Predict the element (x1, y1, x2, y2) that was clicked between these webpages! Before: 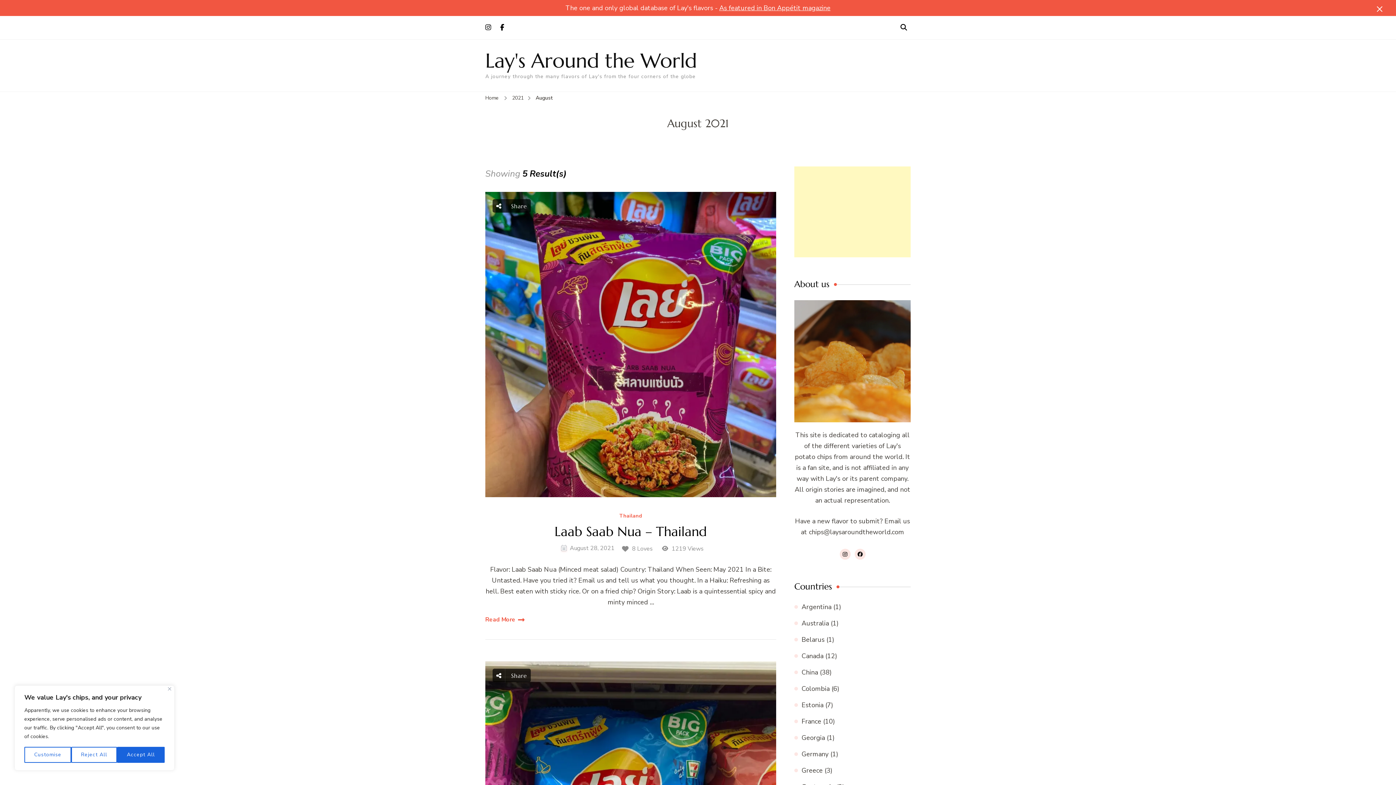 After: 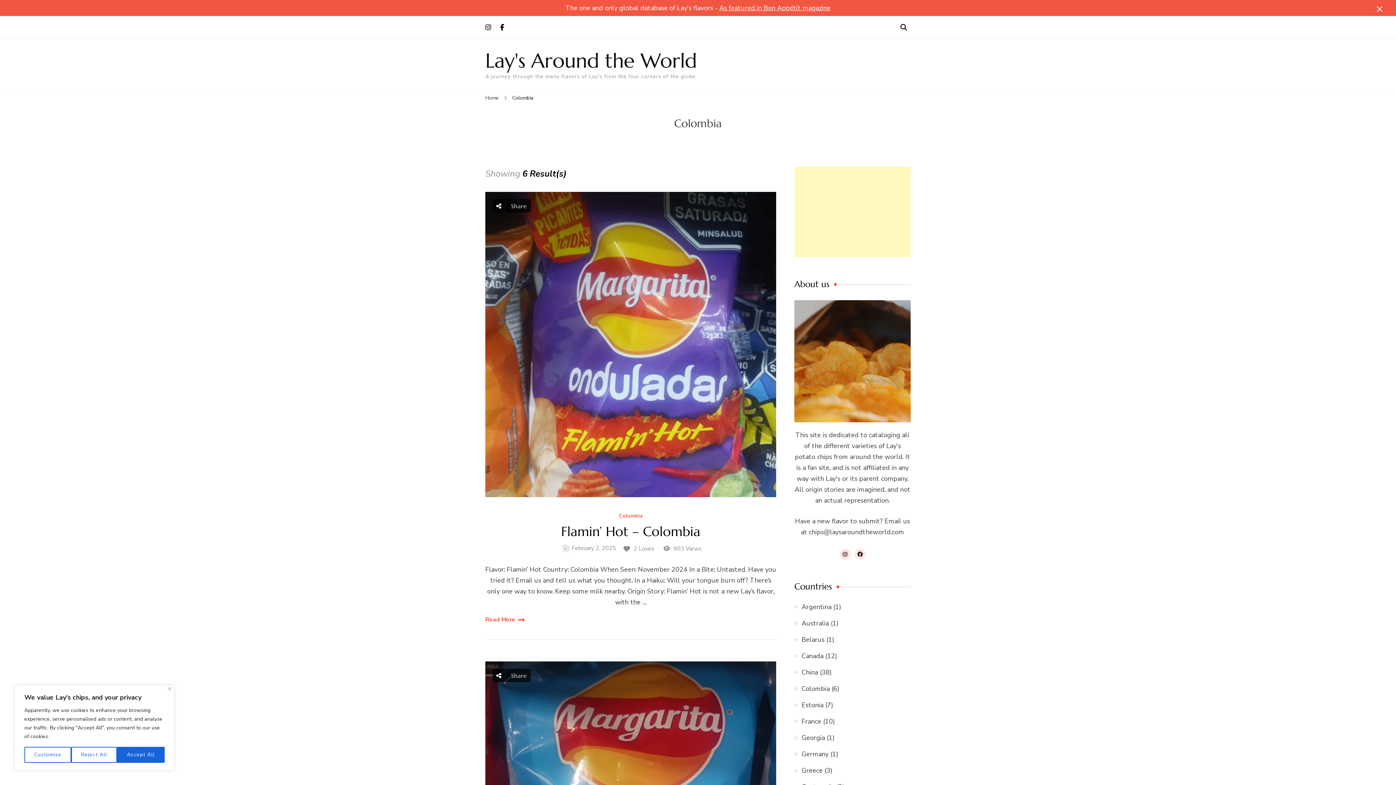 Action: label: Colombia bbox: (801, 684, 829, 693)